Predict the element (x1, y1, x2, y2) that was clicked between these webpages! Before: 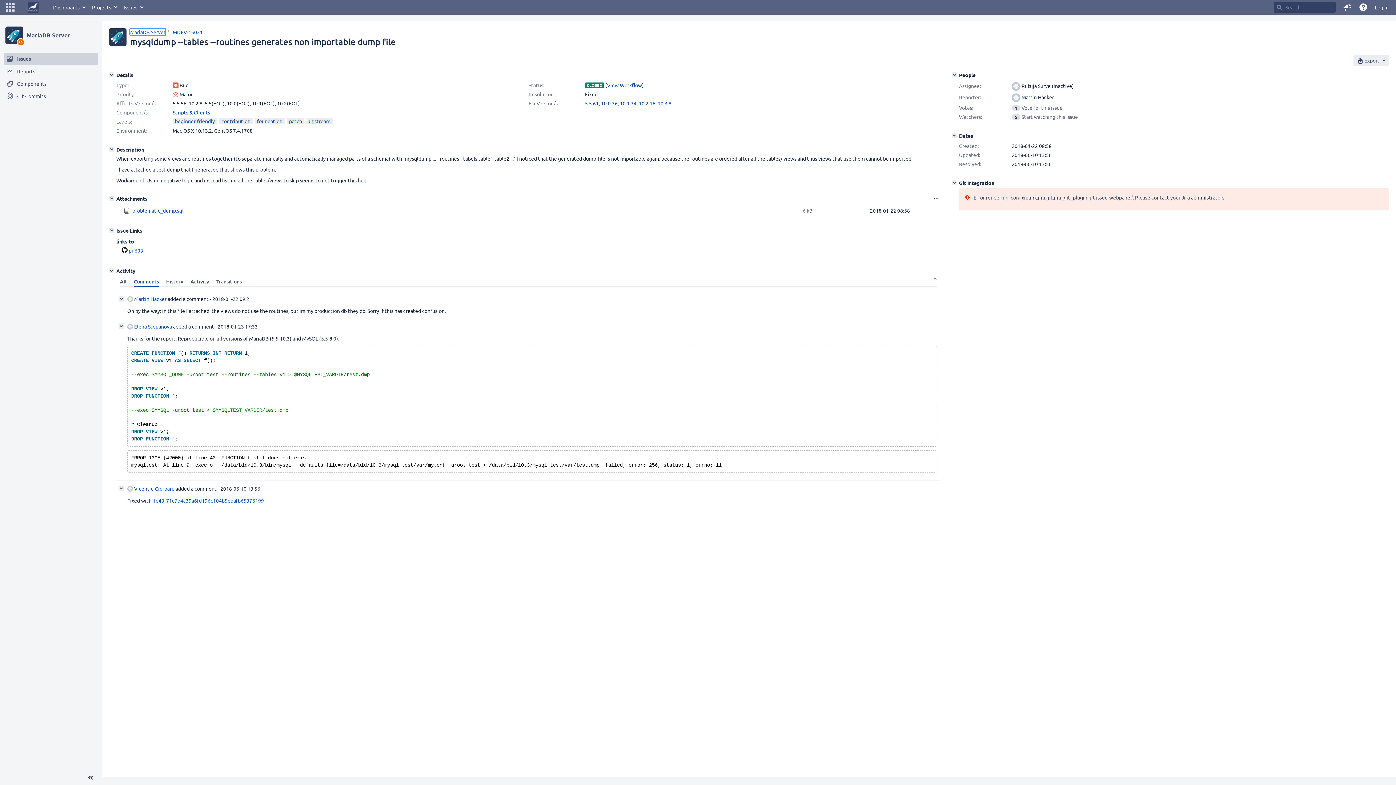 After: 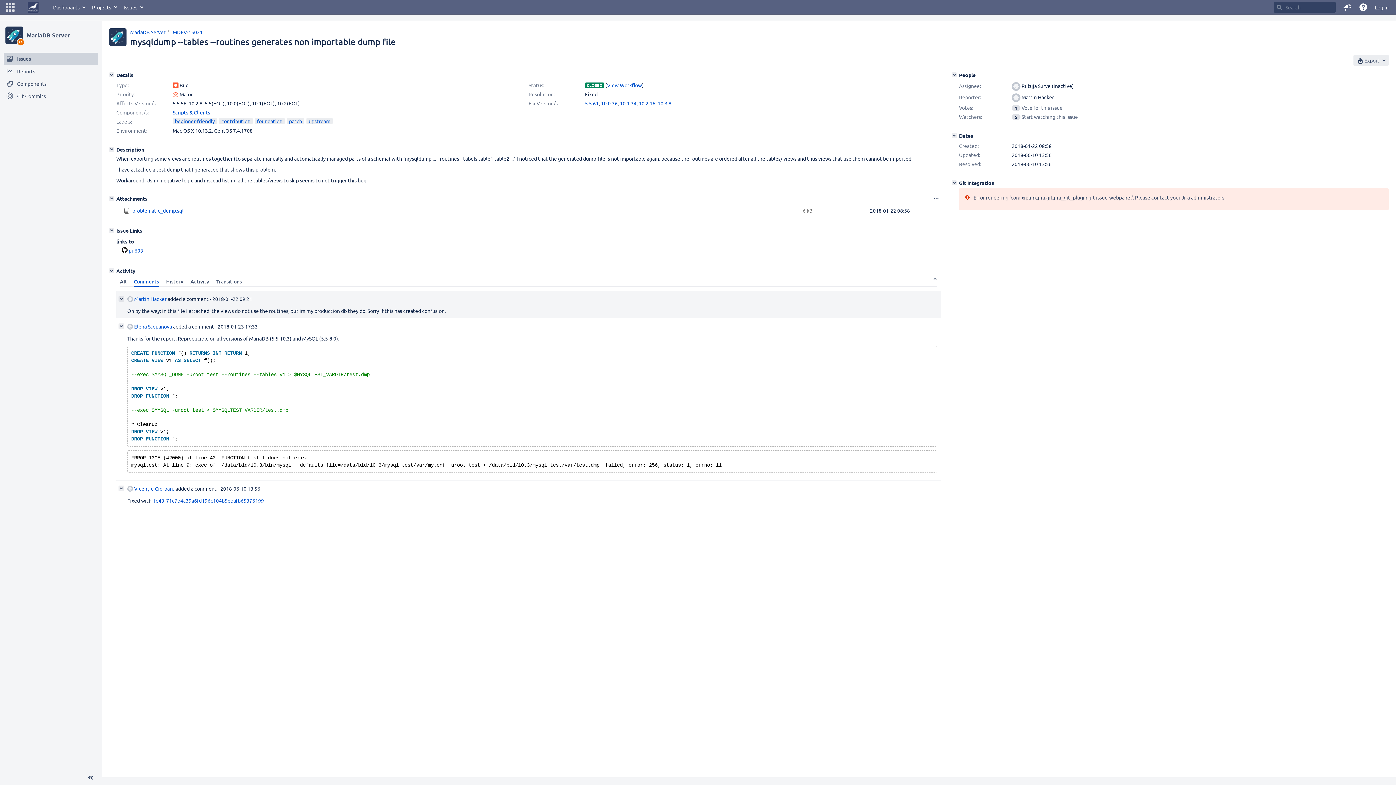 Action: label: 2018-01-22 09:21 bbox: (212, 295, 252, 302)